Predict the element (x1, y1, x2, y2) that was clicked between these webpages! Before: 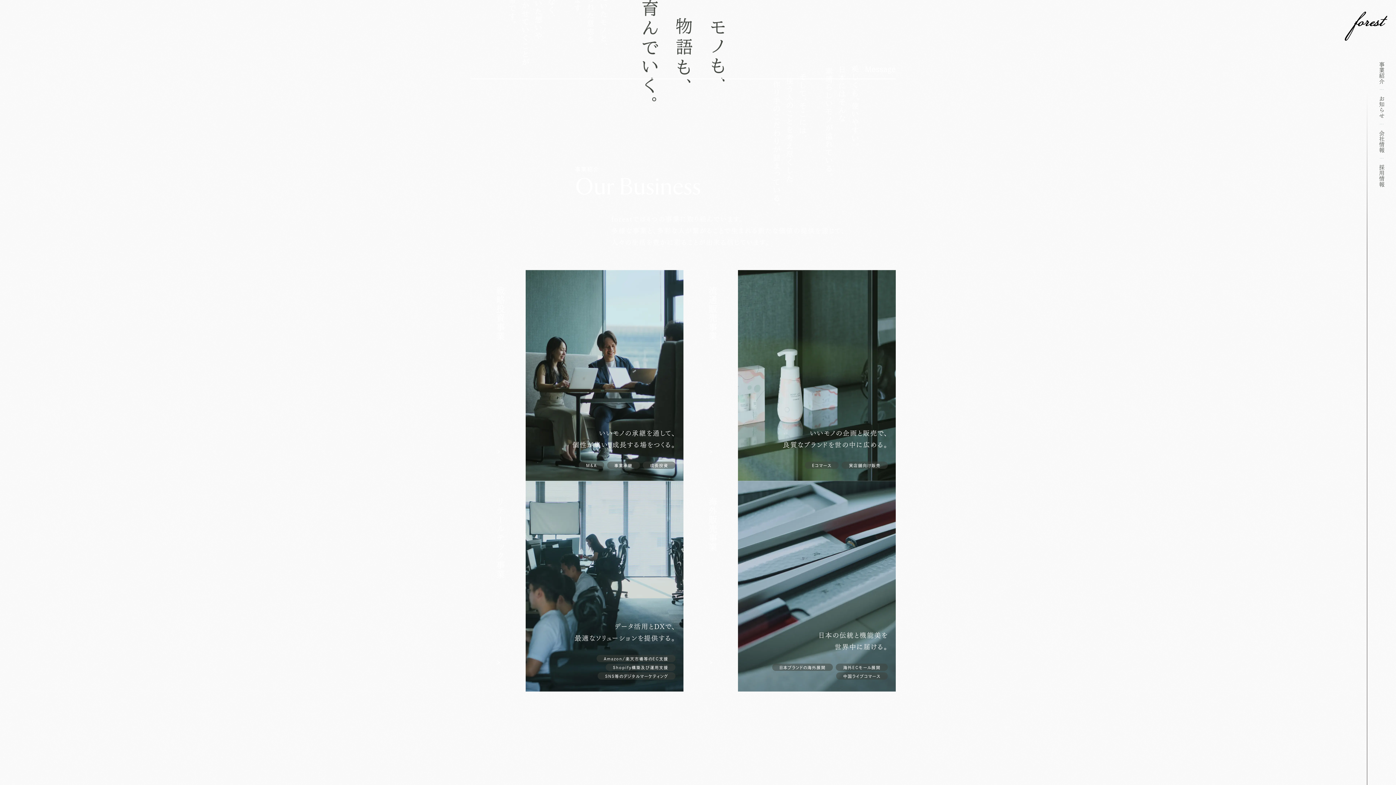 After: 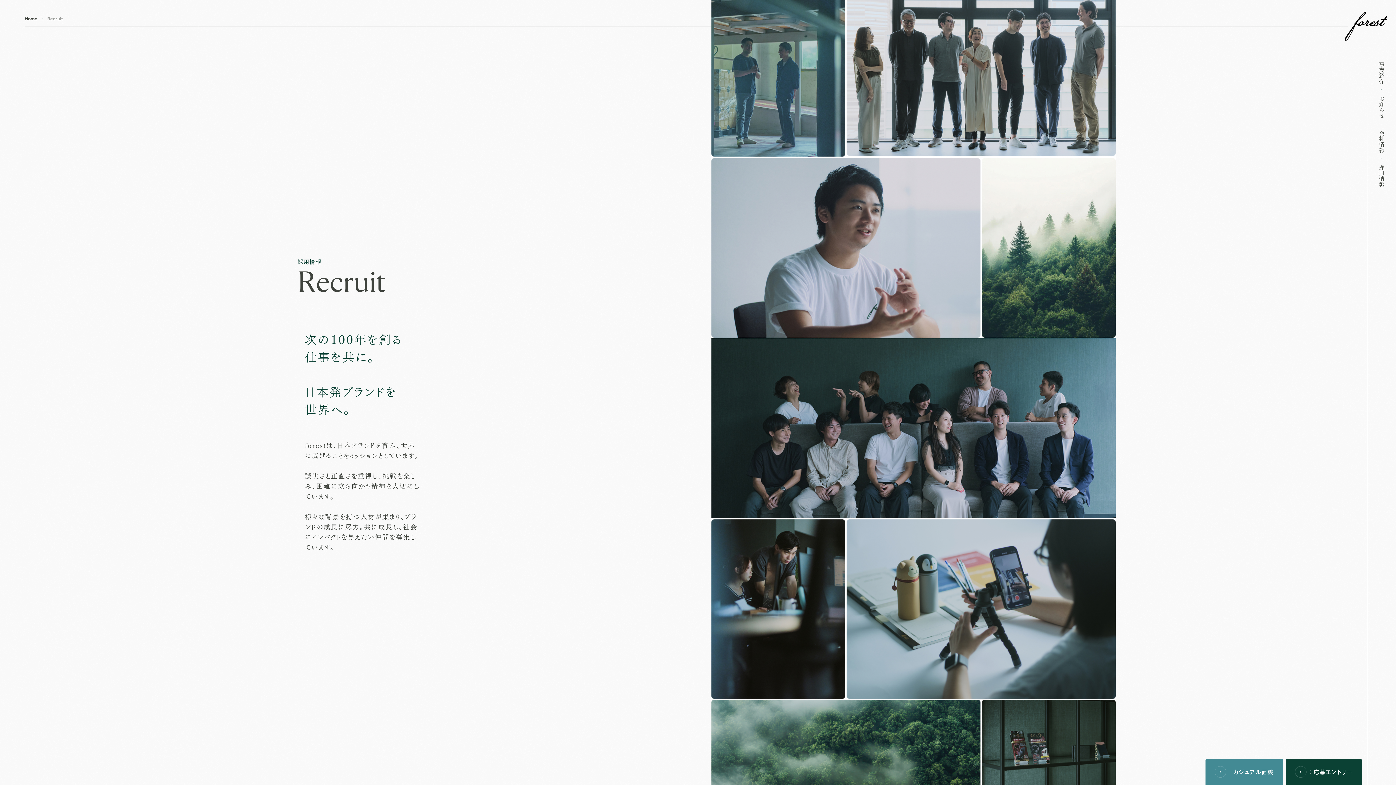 Action: bbox: (1378, 164, 1385, 187) label: 採用情報